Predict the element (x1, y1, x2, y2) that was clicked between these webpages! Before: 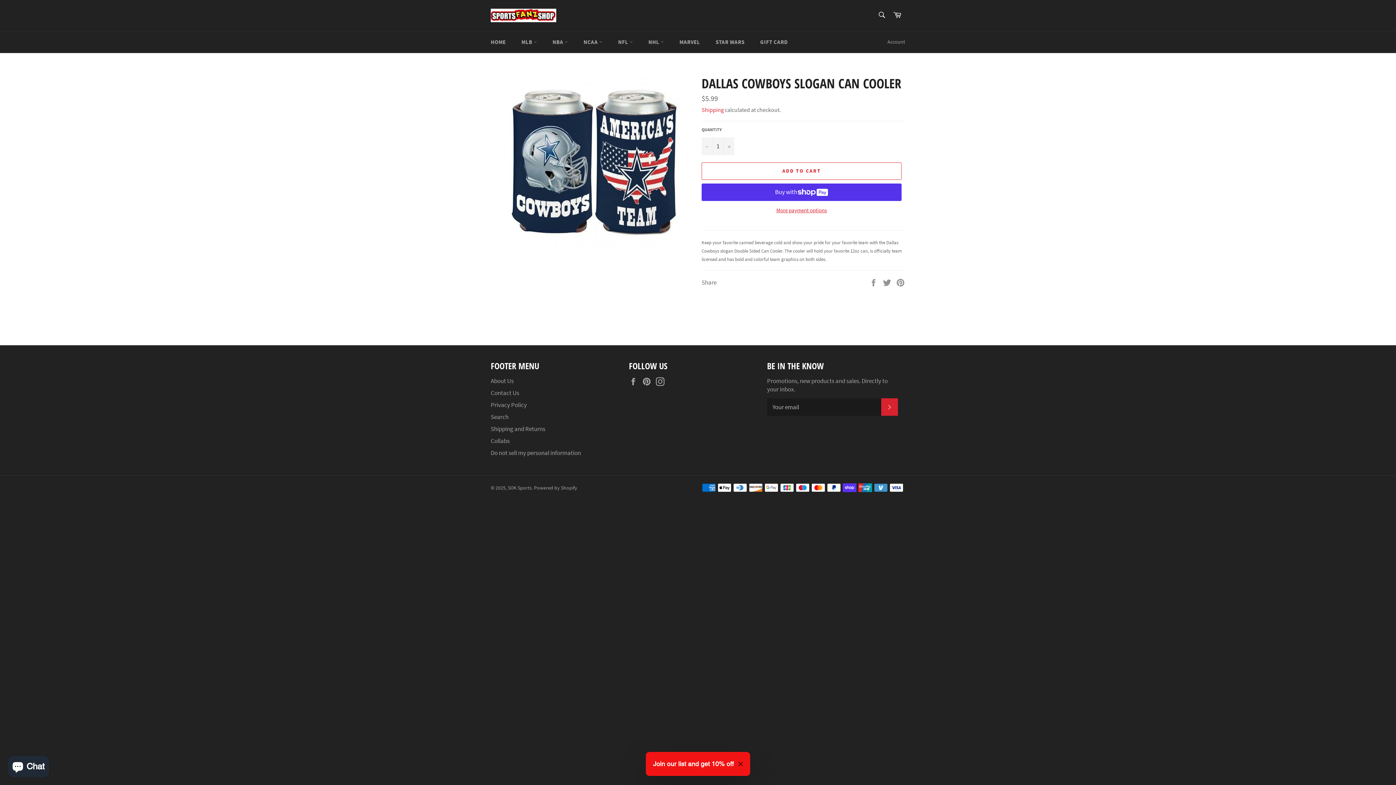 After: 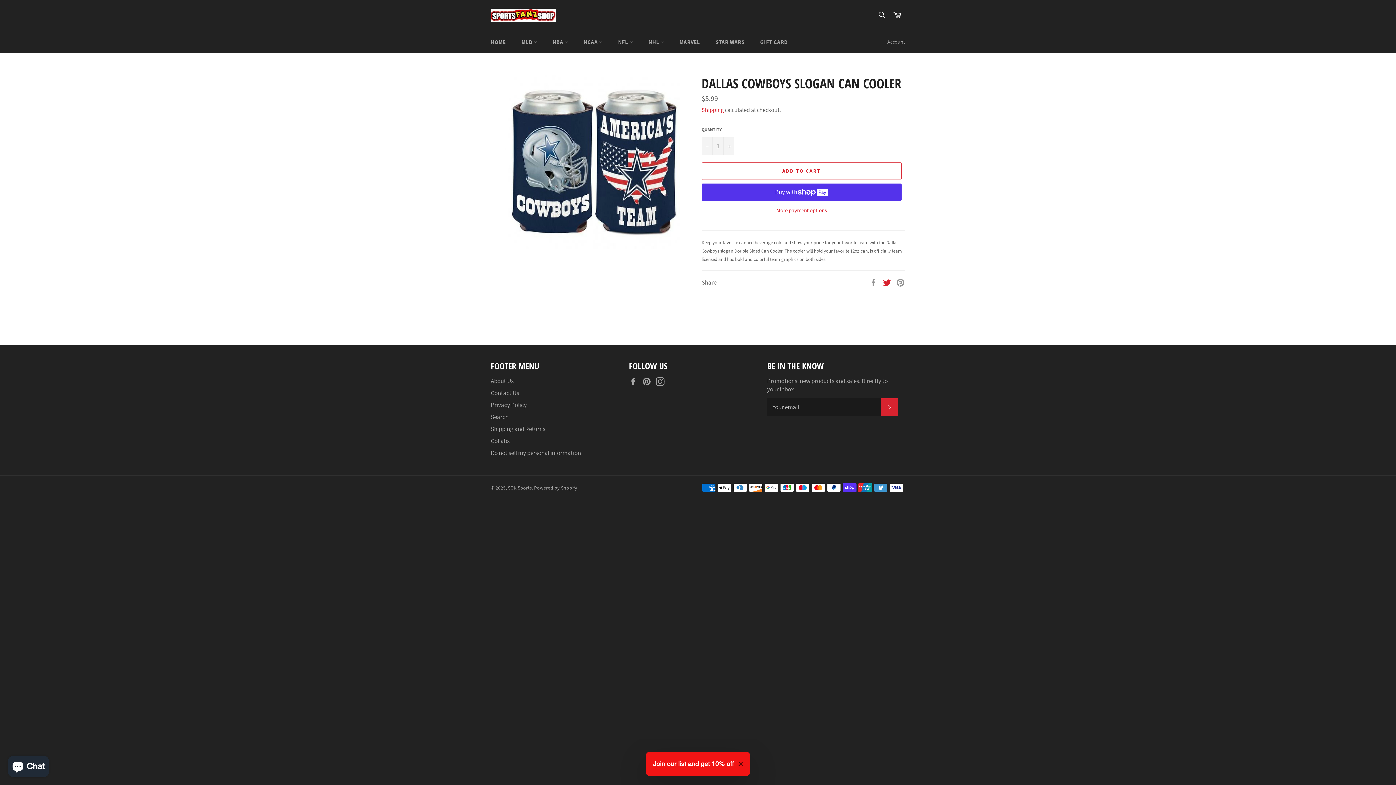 Action: label:  
Tweet on Twitter bbox: (882, 278, 892, 286)